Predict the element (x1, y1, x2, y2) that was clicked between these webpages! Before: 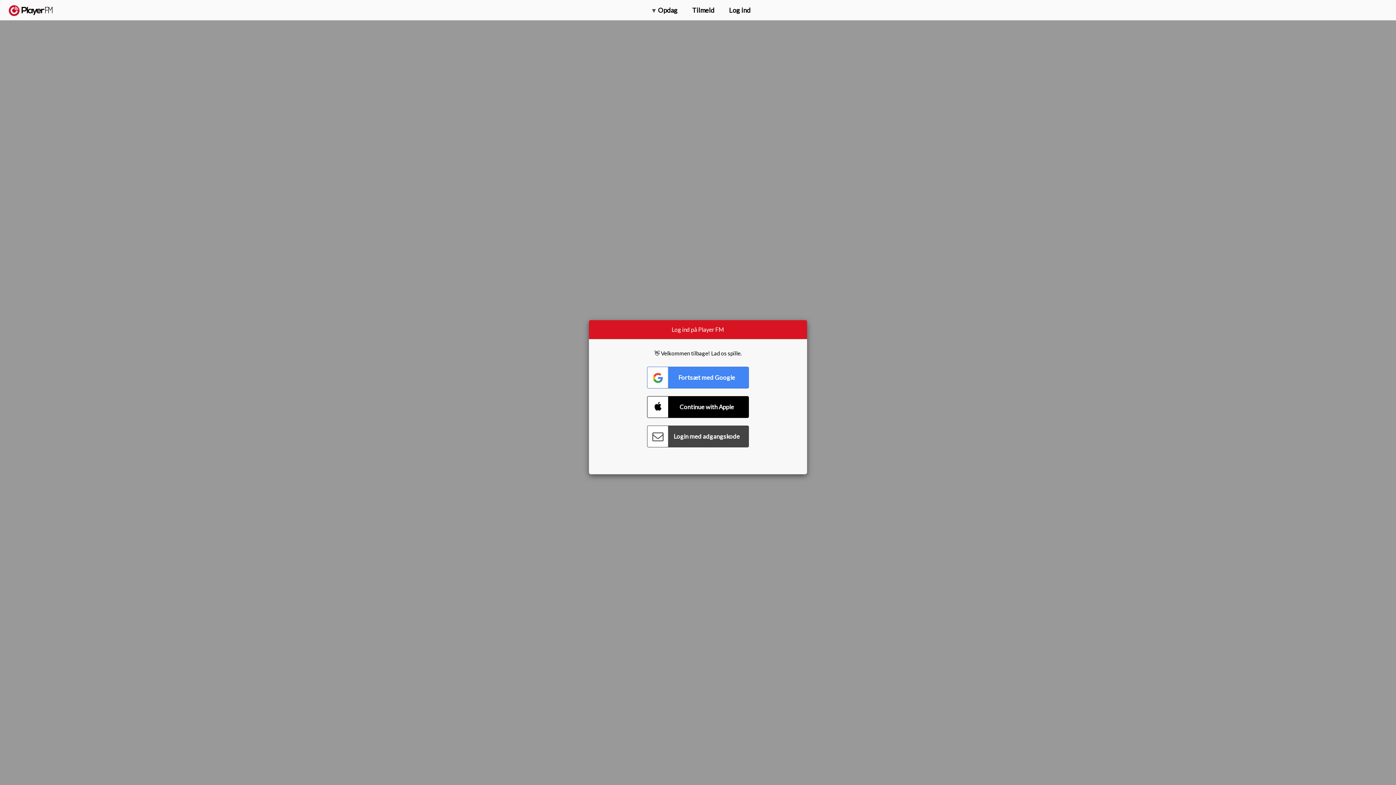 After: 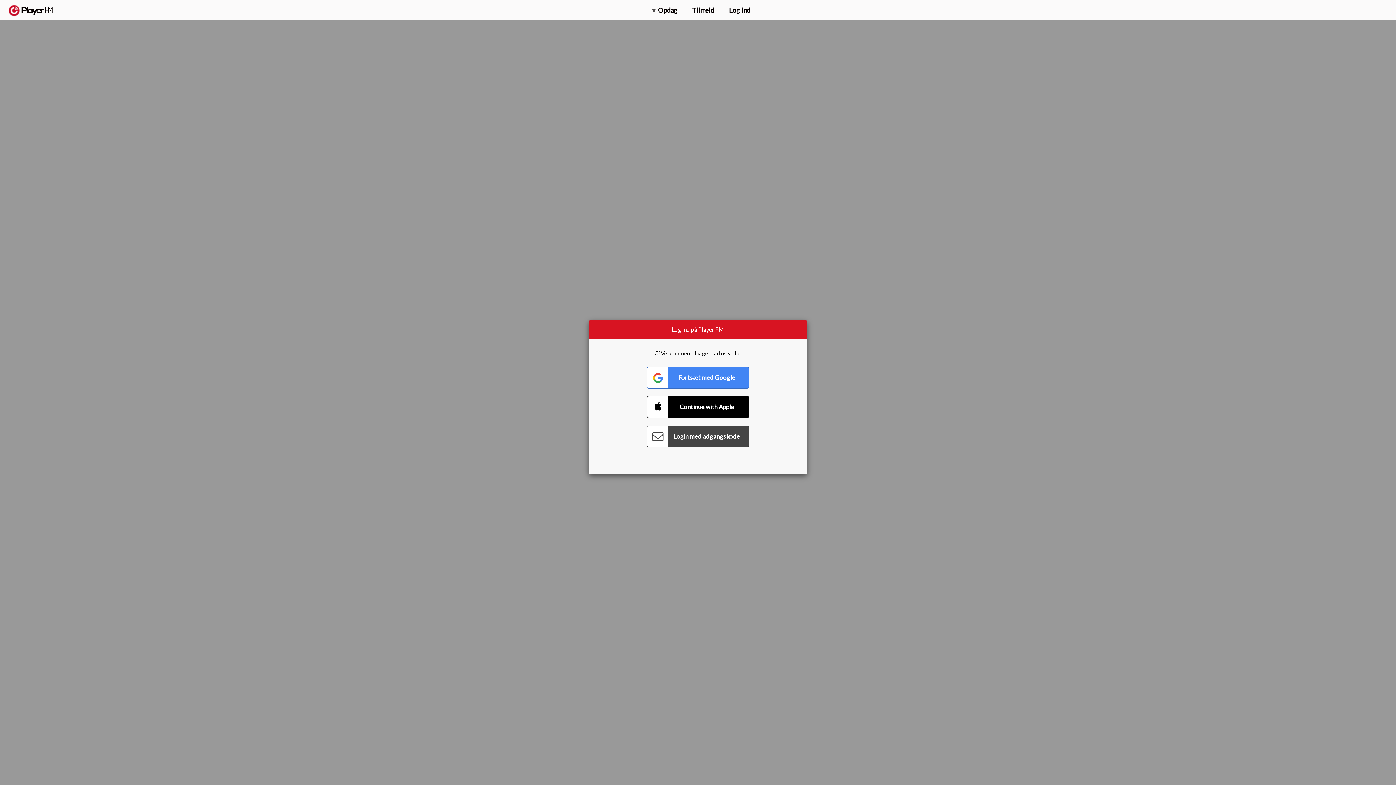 Action: bbox: (1315, 2, 1349, 14) label: Opgrader